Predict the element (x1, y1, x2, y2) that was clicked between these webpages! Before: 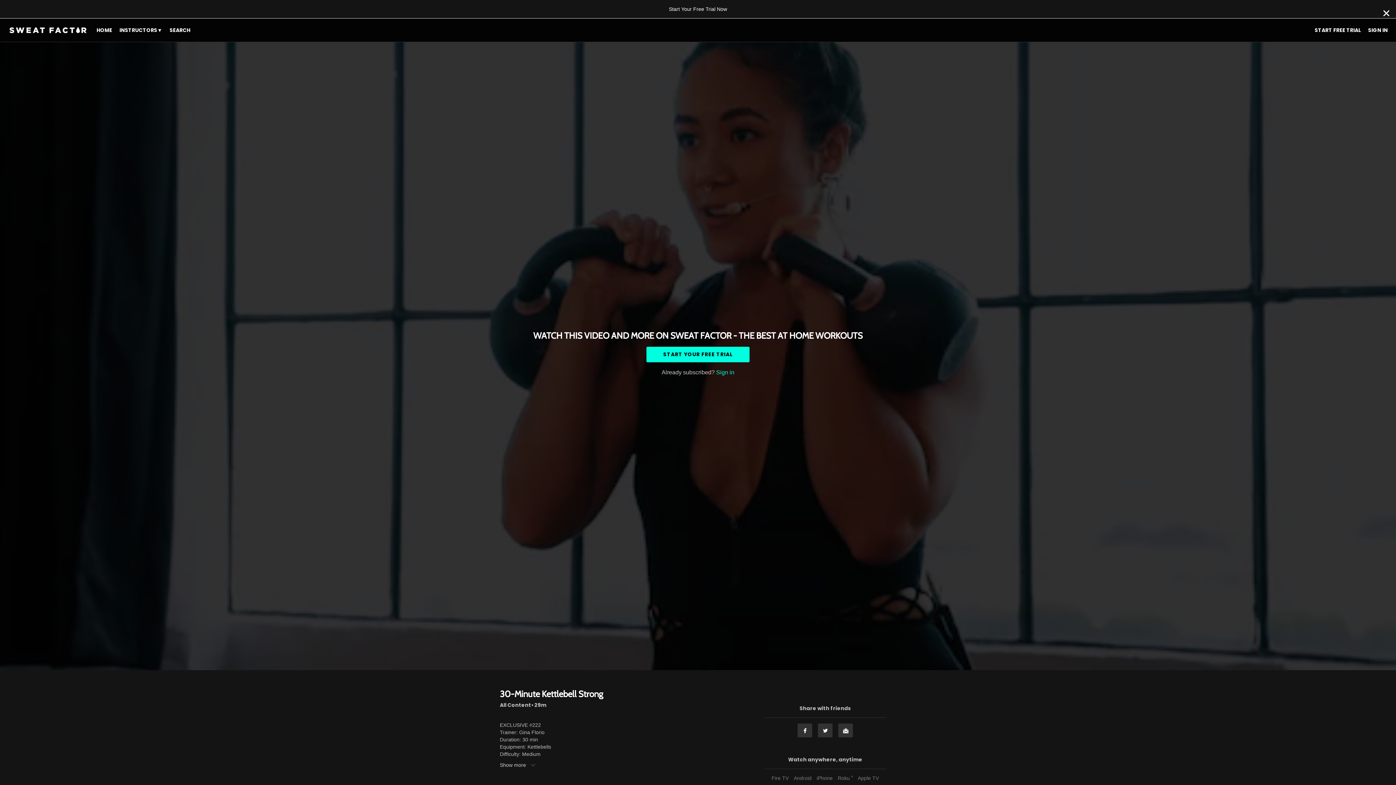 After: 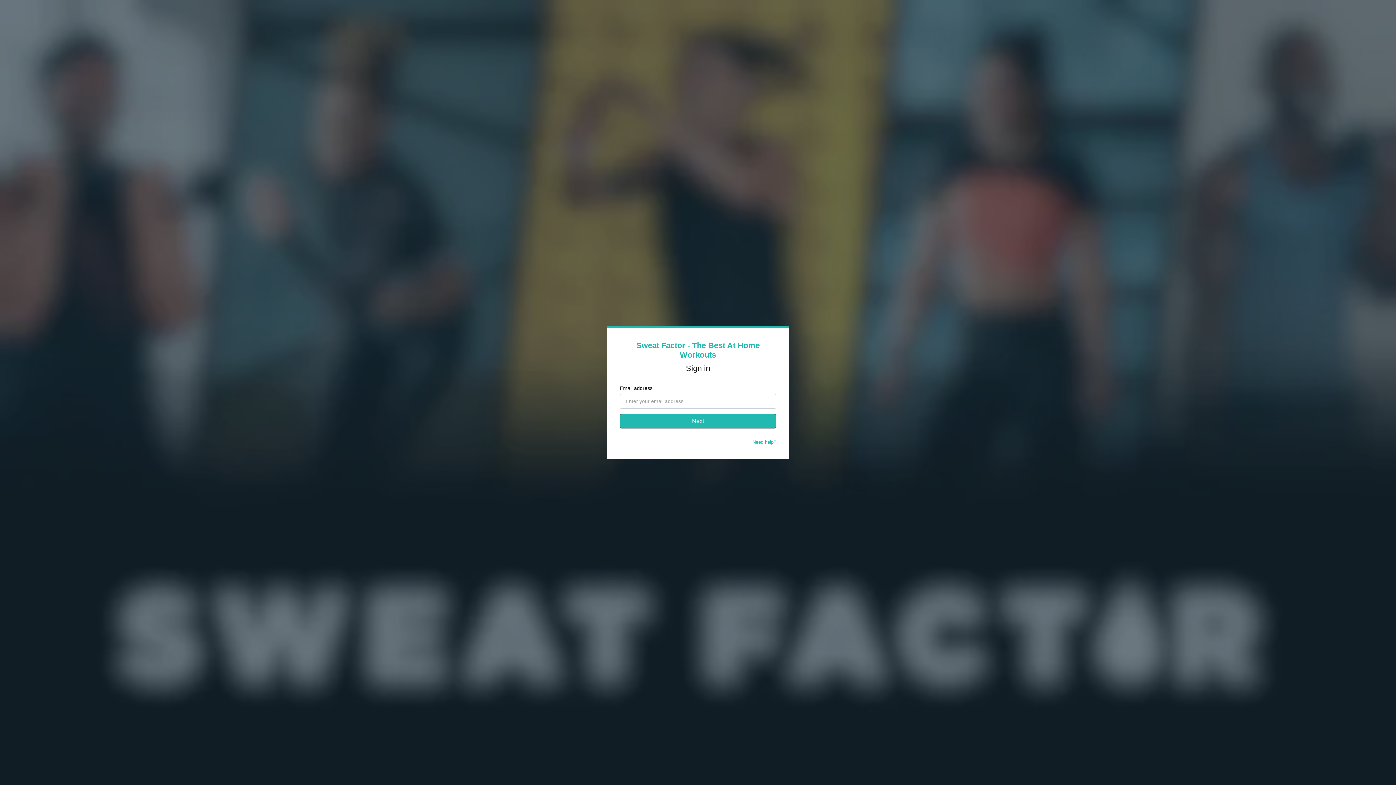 Action: label: SIGN IN bbox: (1368, 26, 1388, 33)